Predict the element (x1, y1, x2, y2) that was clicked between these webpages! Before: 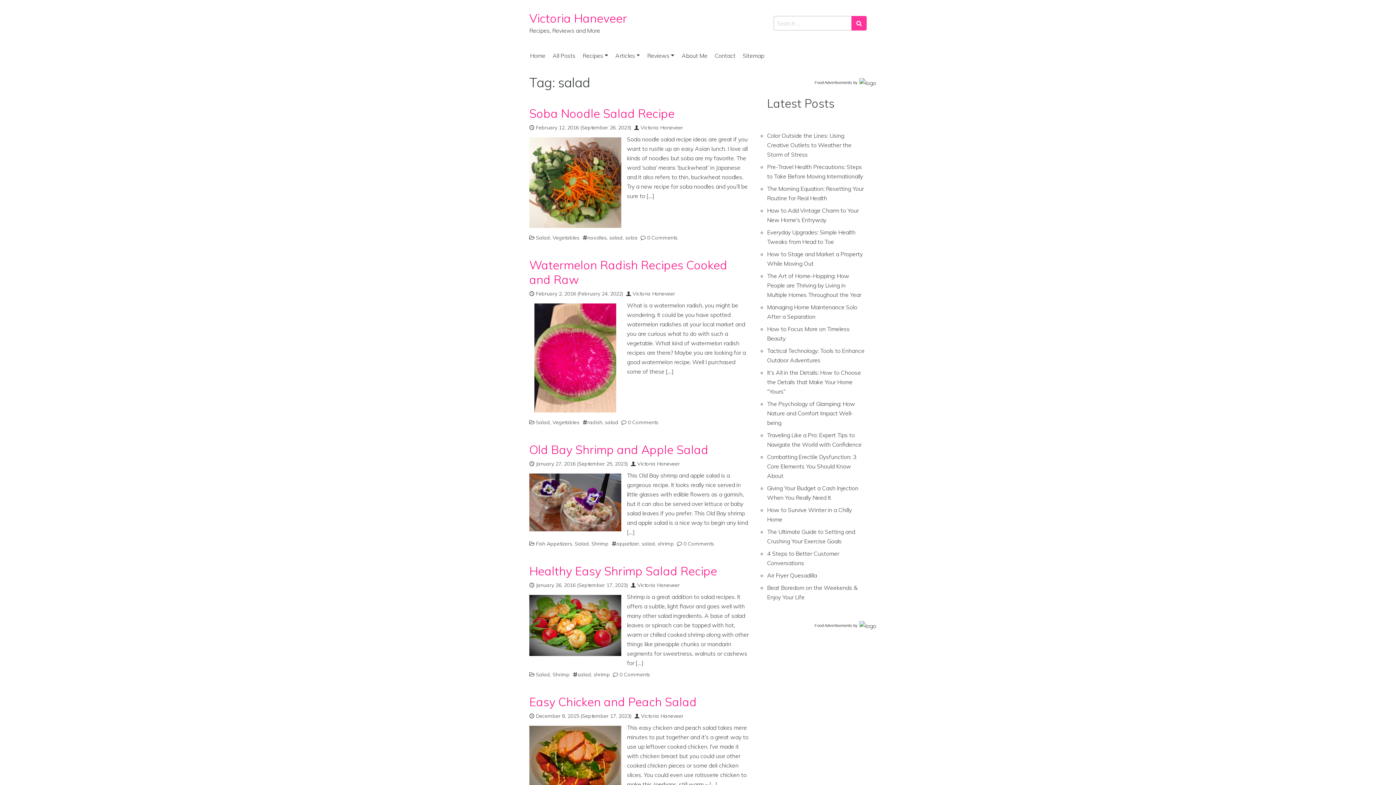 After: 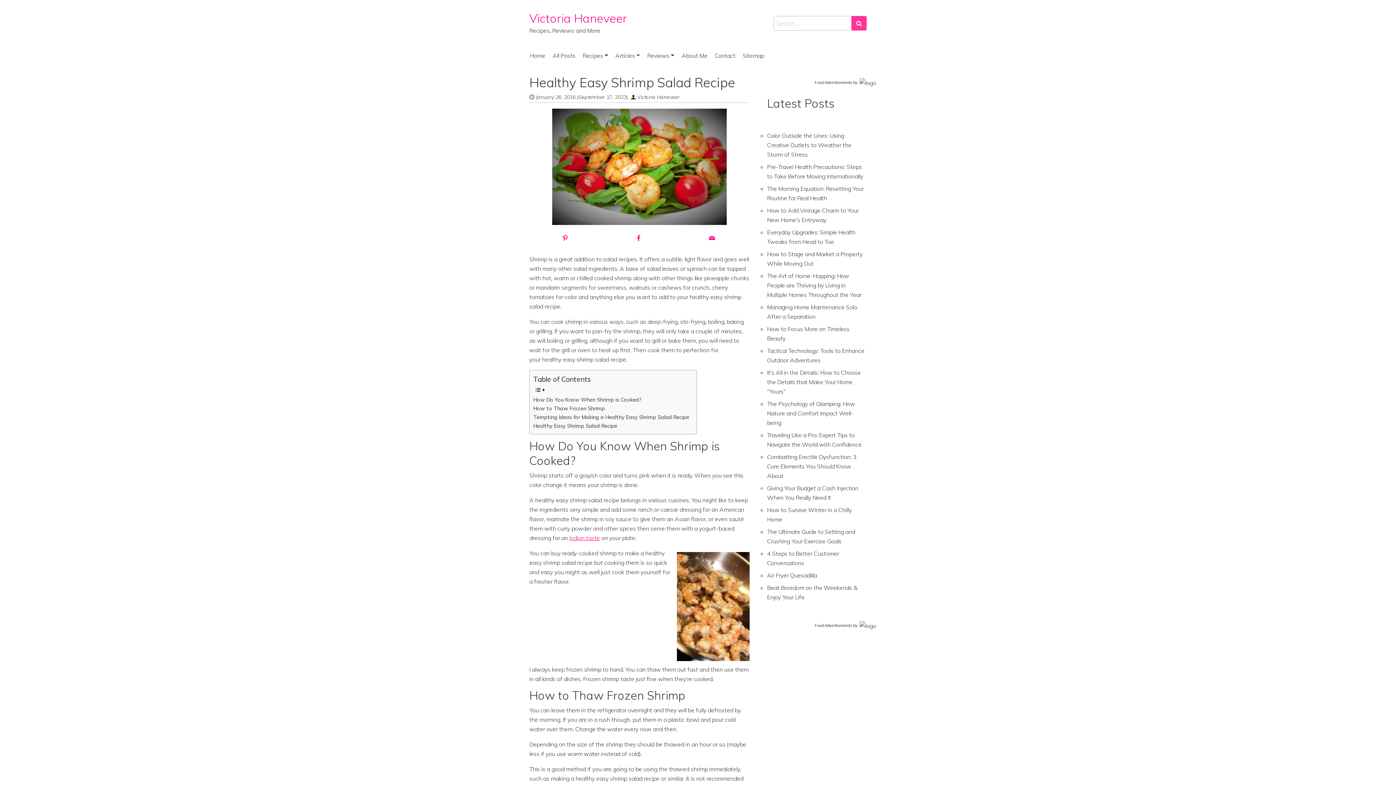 Action: bbox: (529, 595, 621, 656)